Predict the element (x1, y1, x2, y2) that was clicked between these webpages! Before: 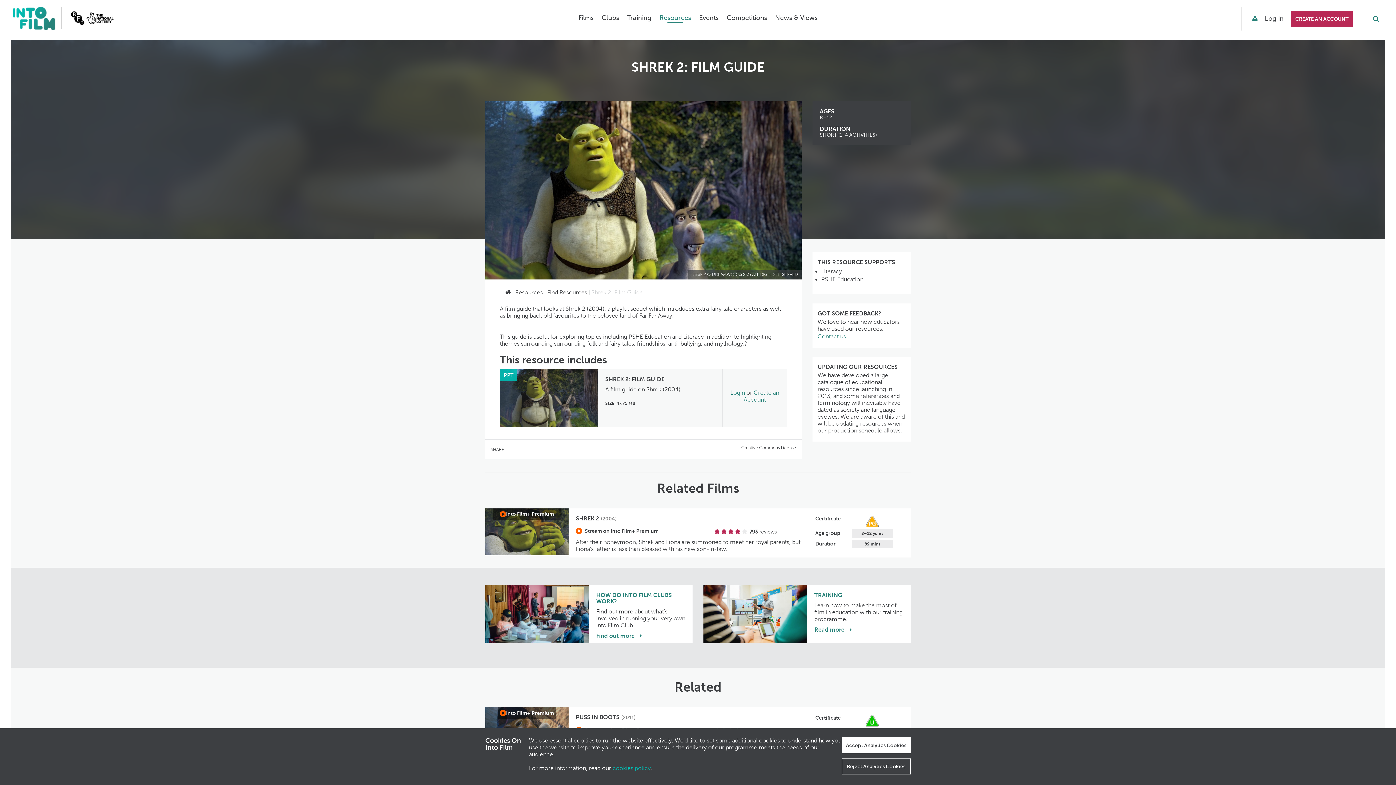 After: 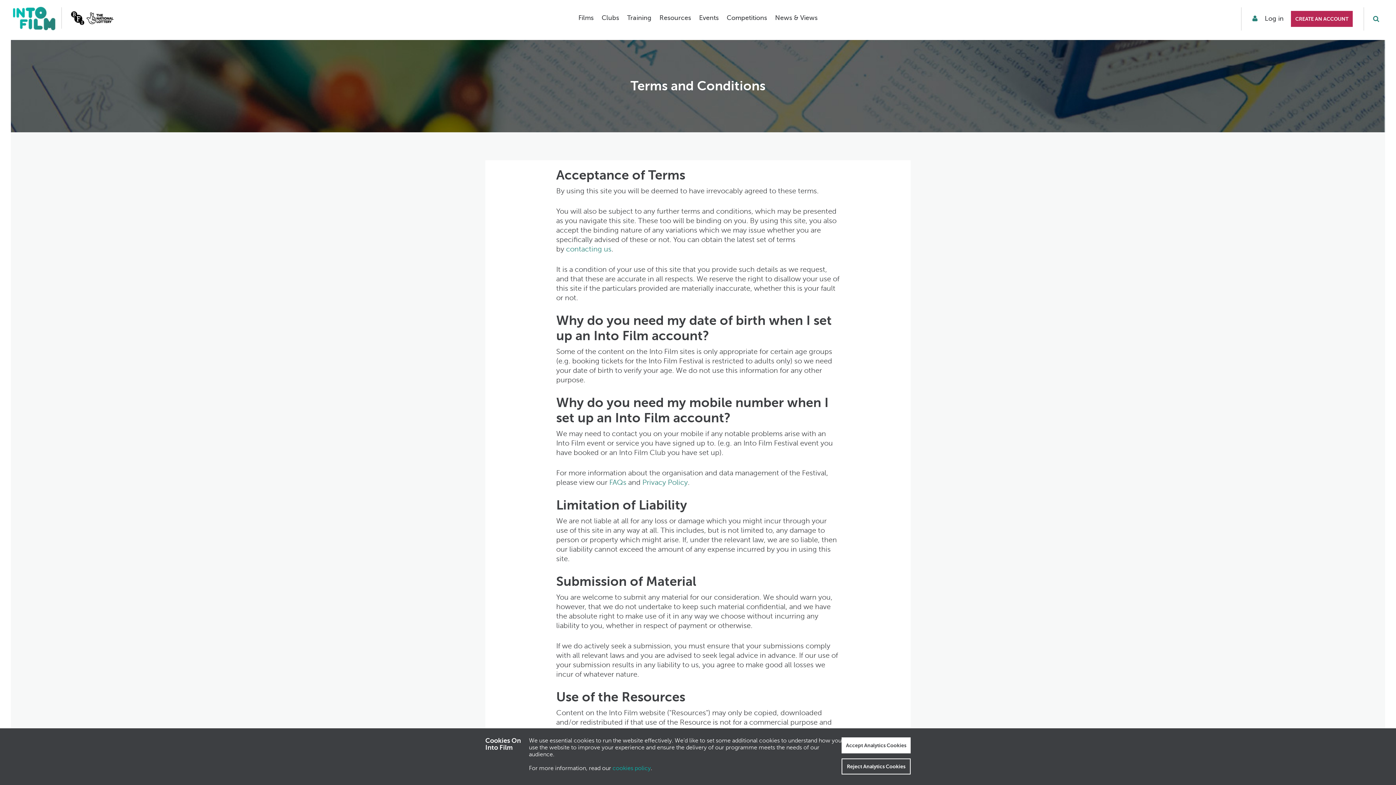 Action: label: Creative Commons License bbox: (741, 445, 796, 450)